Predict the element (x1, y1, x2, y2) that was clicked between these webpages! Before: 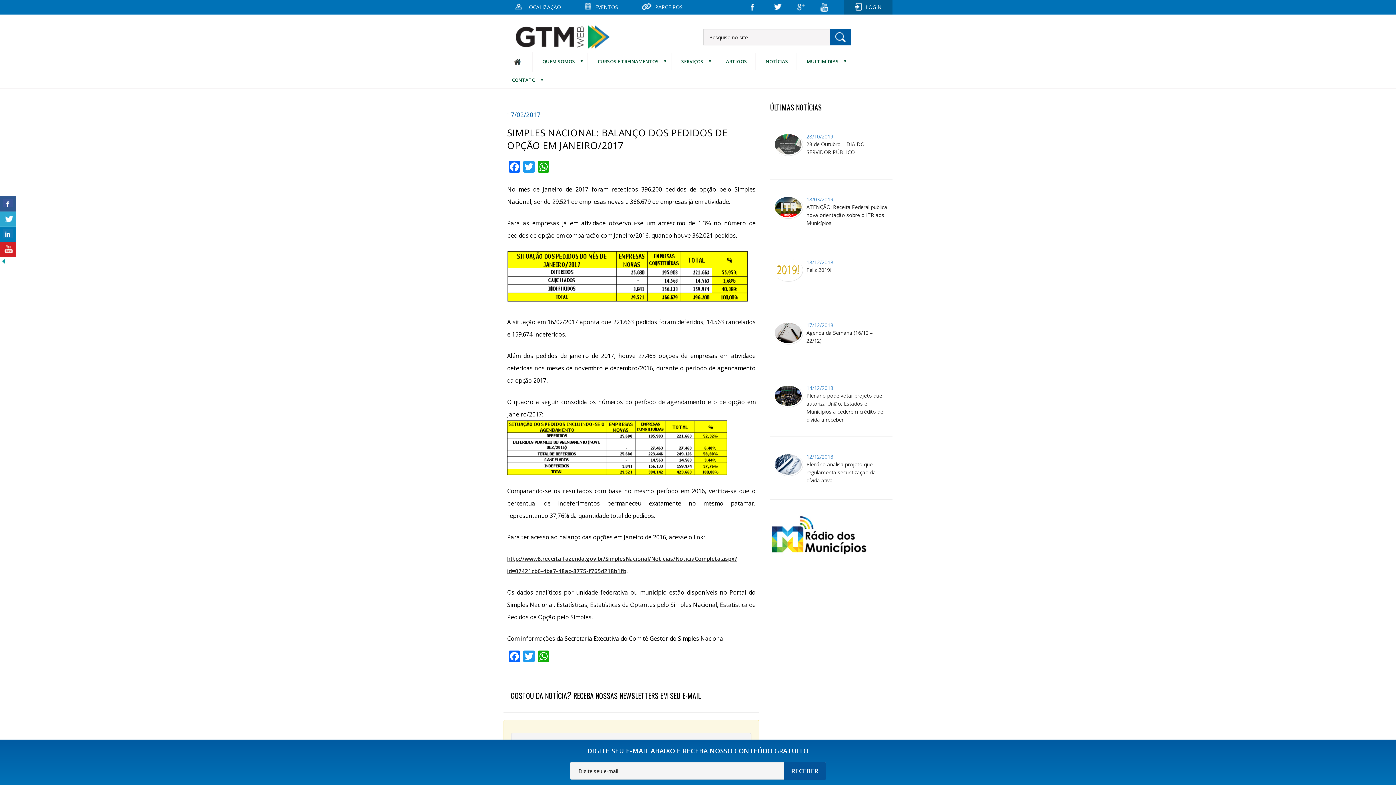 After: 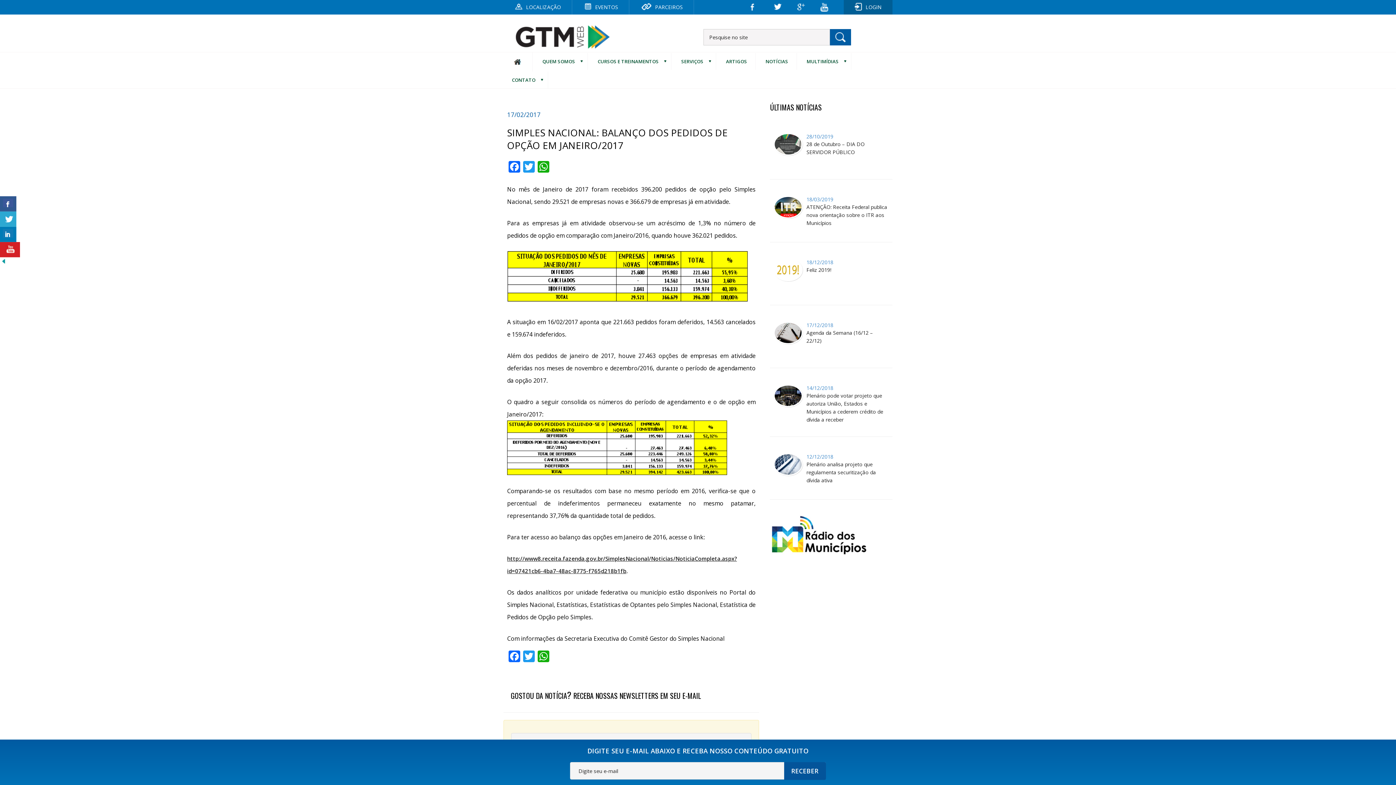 Action: bbox: (0, 242, 16, 257)